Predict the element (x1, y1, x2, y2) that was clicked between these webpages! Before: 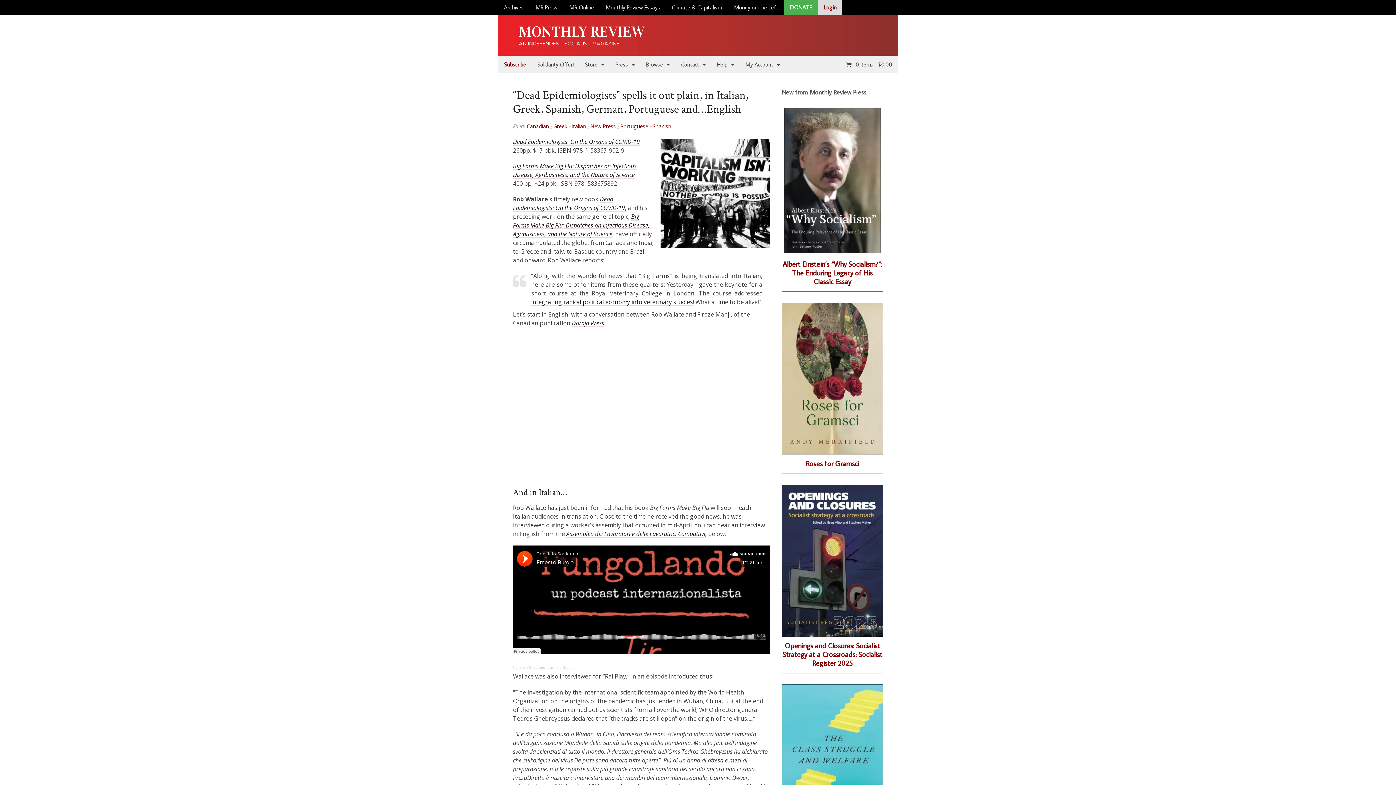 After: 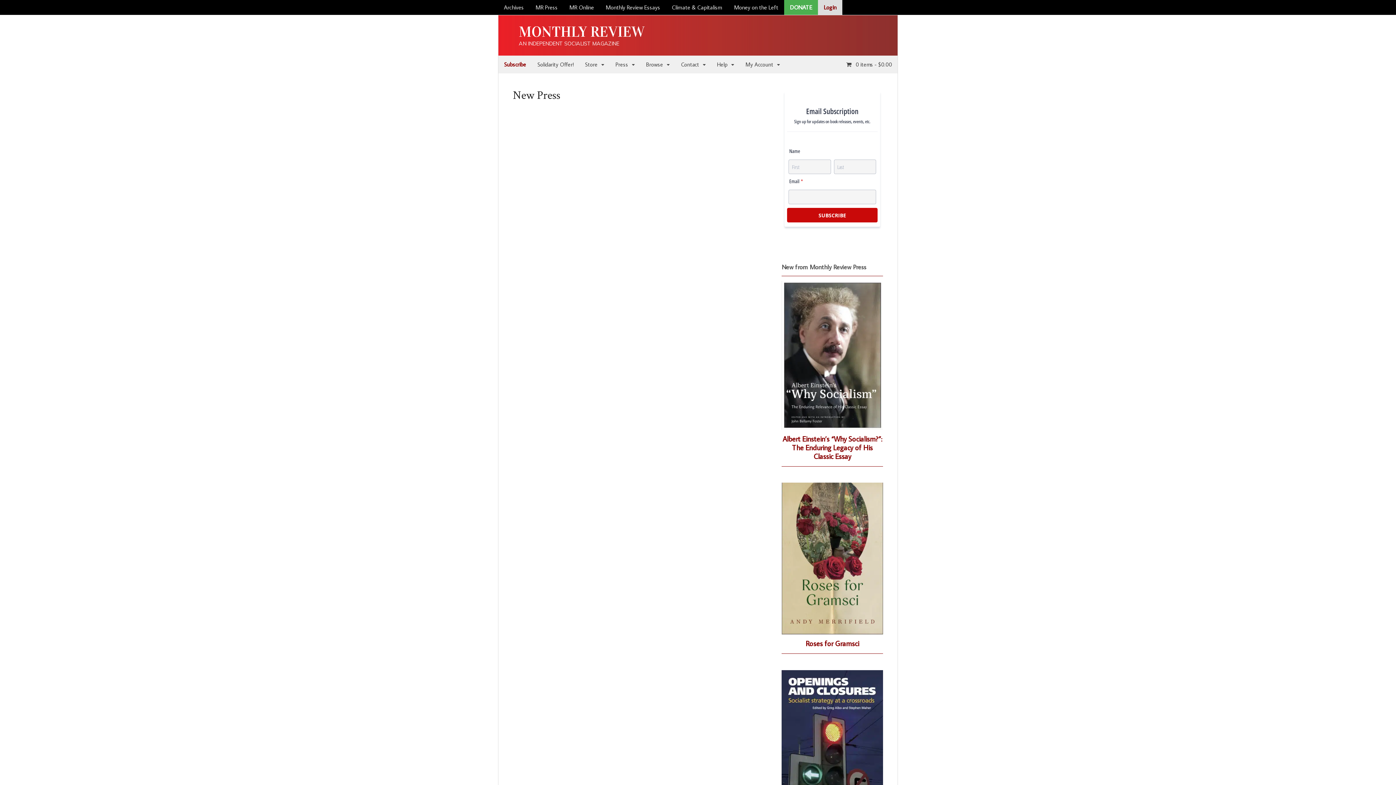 Action: bbox: (590, 122, 616, 129) label: New Press